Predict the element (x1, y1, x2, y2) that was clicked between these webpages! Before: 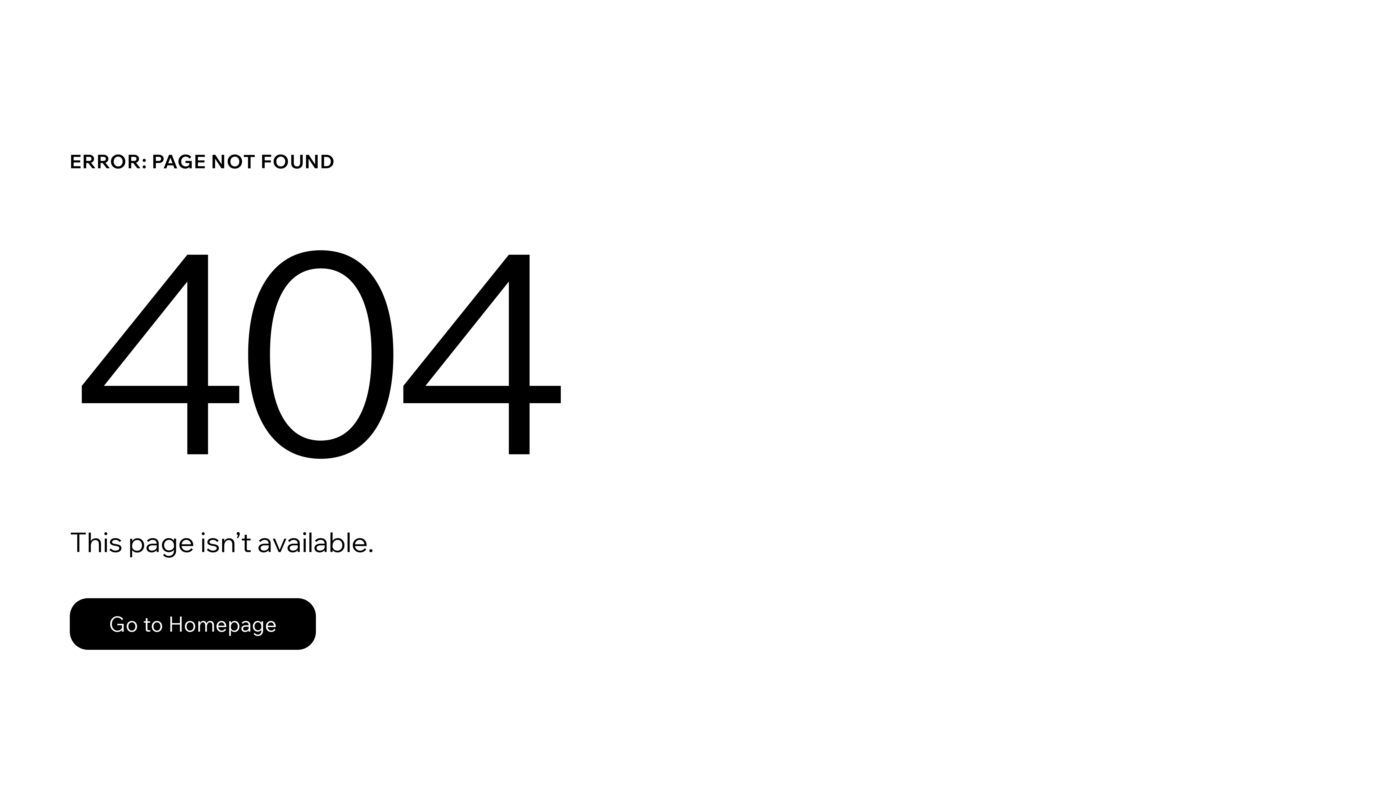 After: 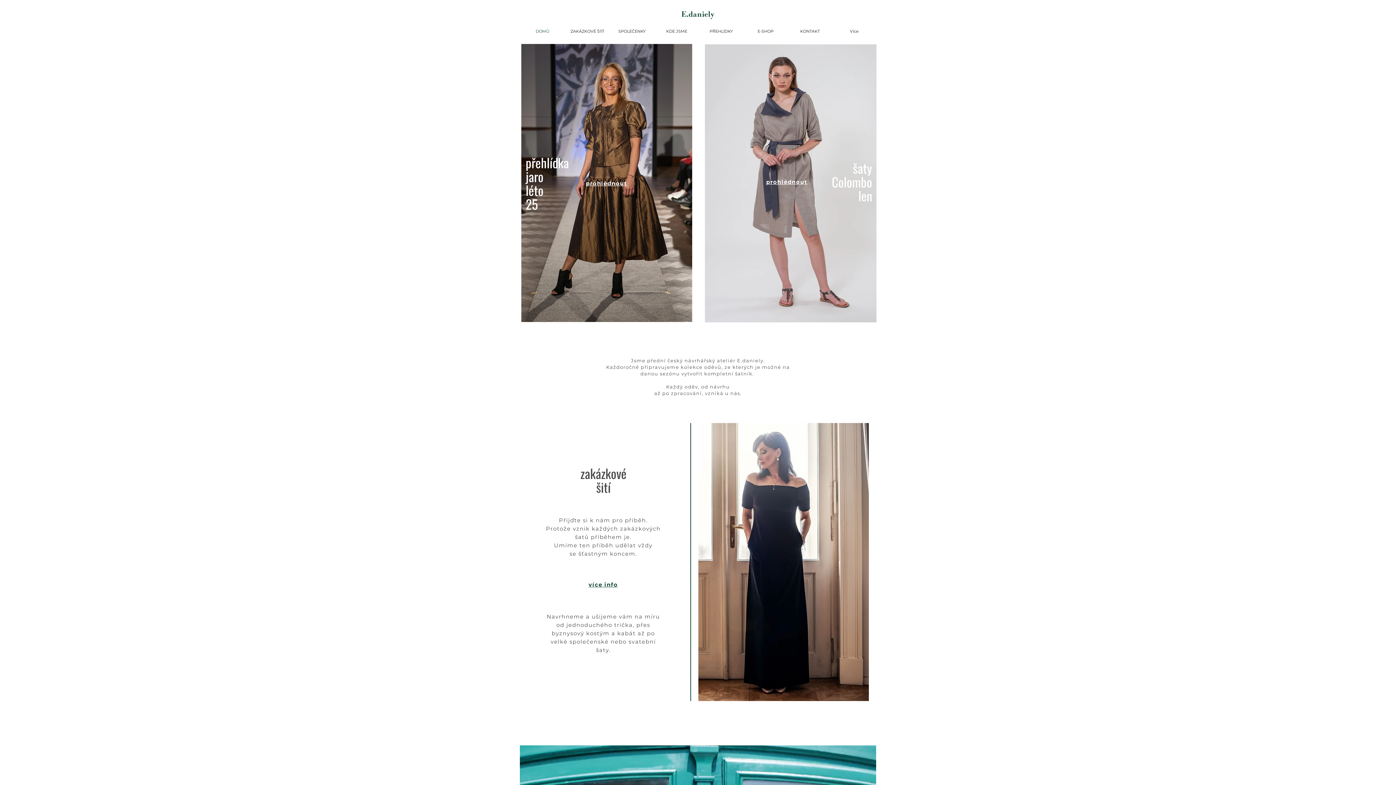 Action: label: Go to Homepage bbox: (69, 582, 768, 659)